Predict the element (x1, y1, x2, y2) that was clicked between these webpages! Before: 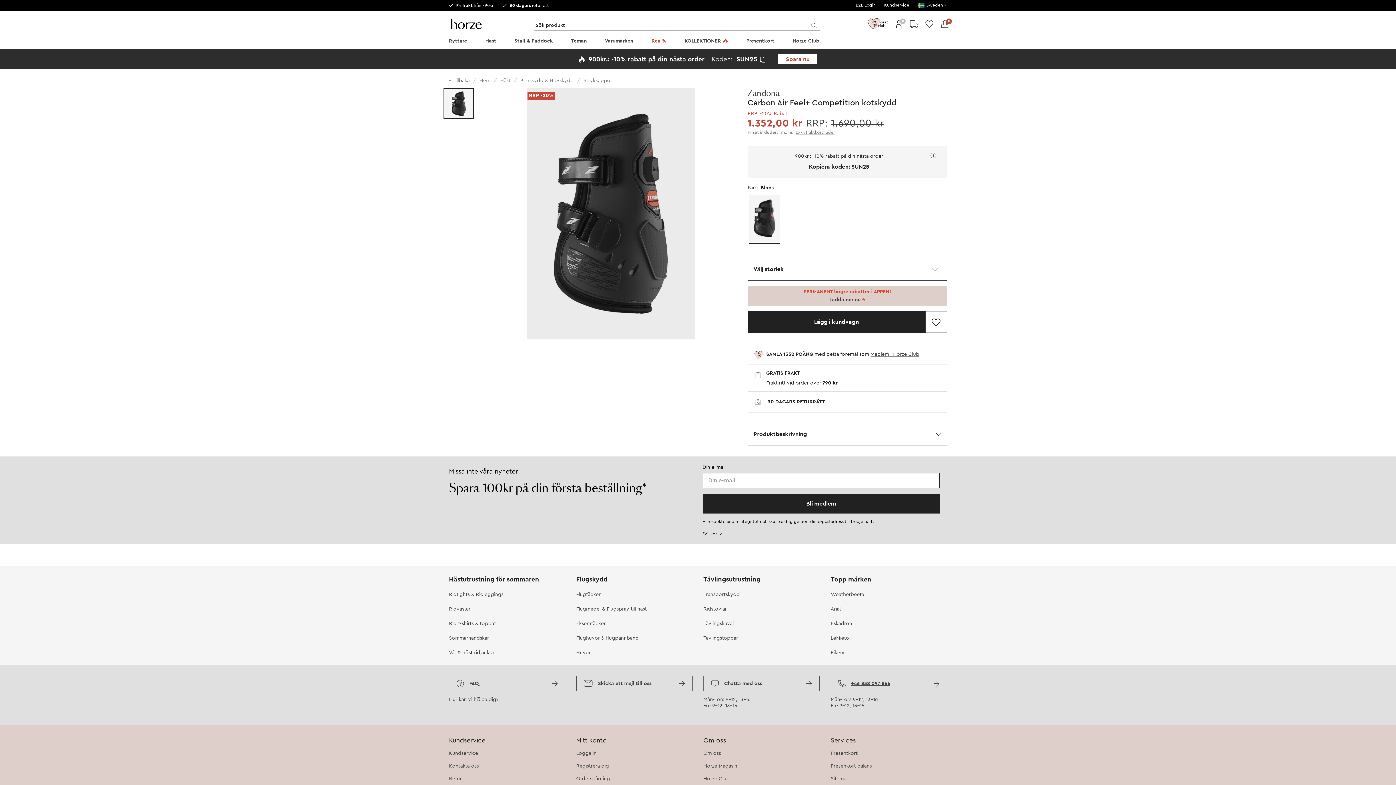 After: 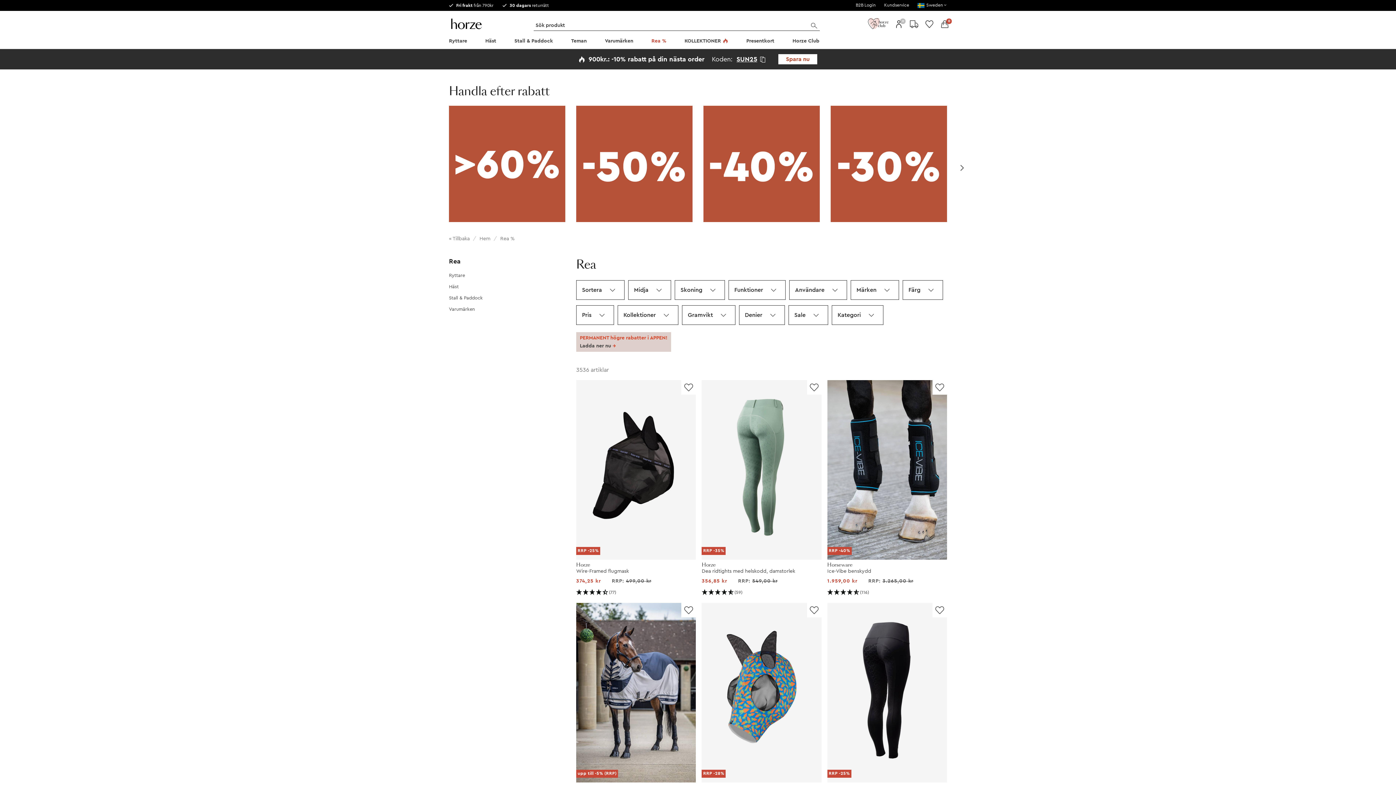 Action: label:  900kr.: -10% rabatt på din nästa order bbox: (578, 56, 704, 62)